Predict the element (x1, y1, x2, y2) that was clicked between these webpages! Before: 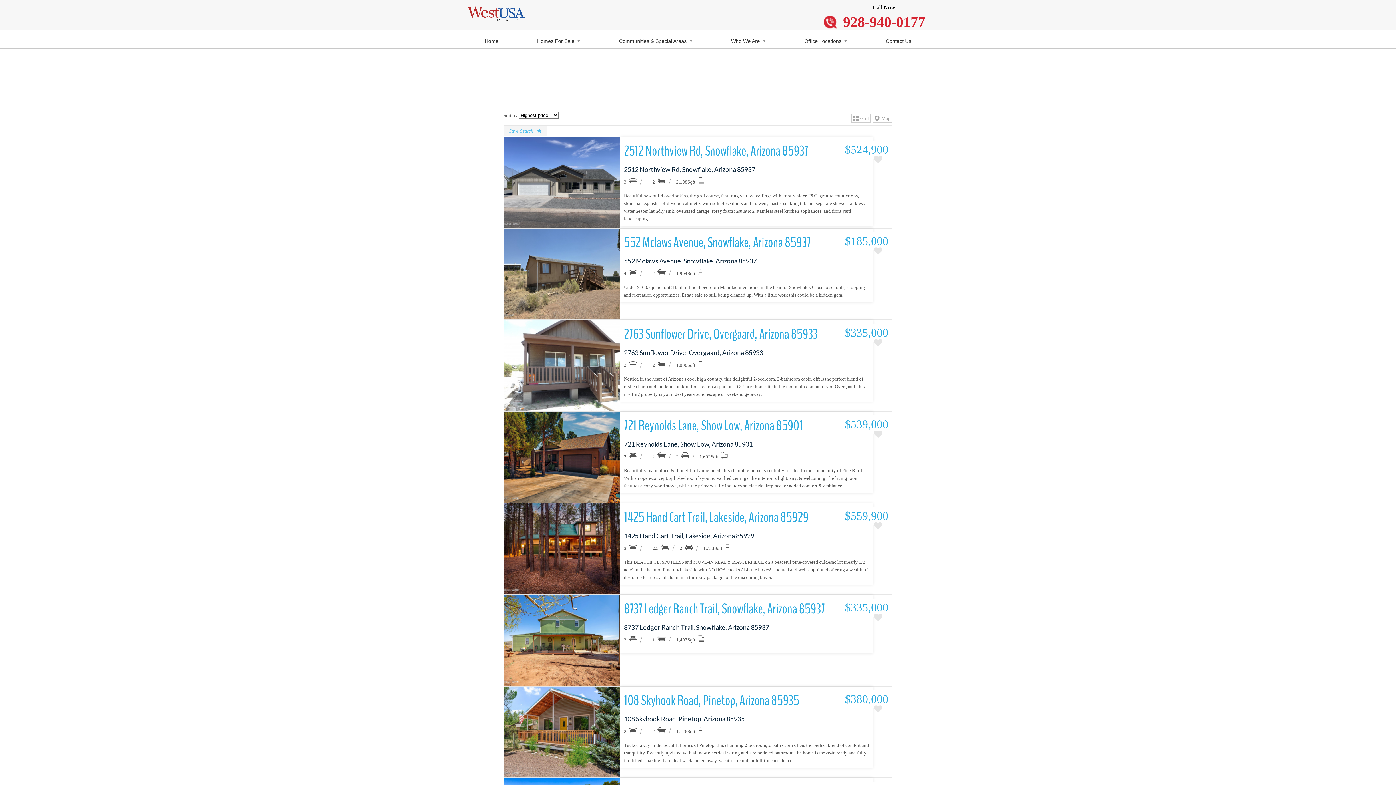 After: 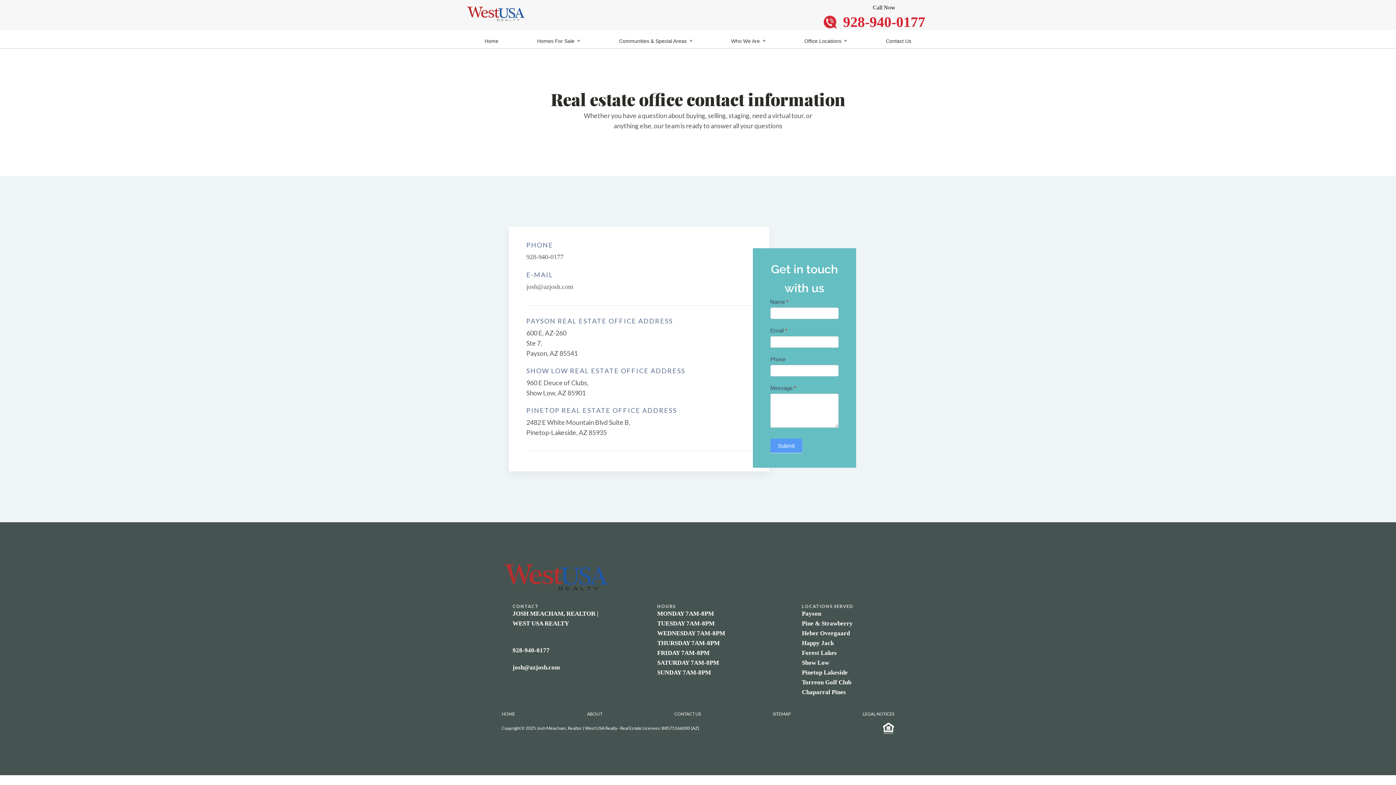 Action: bbox: (866, 30, 930, 52) label: Contact Us